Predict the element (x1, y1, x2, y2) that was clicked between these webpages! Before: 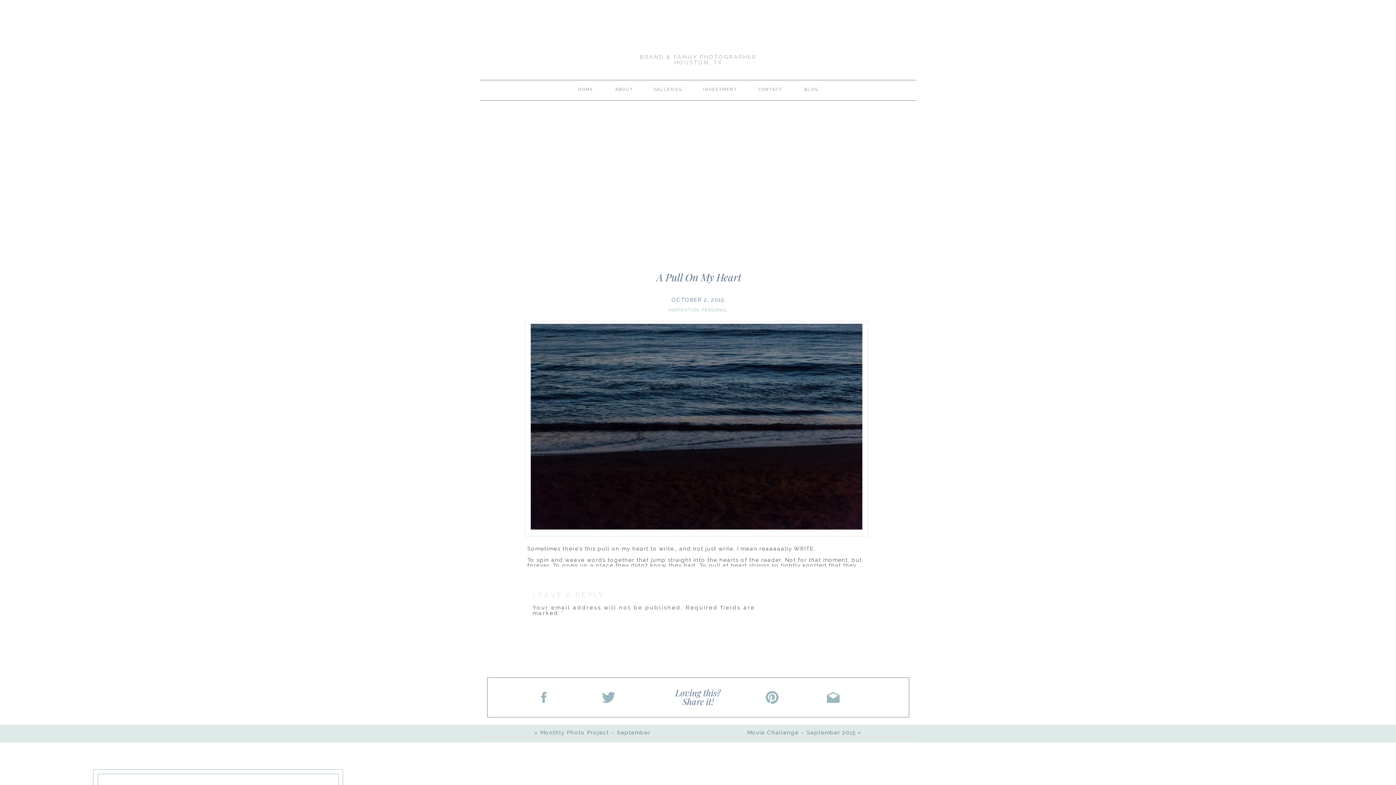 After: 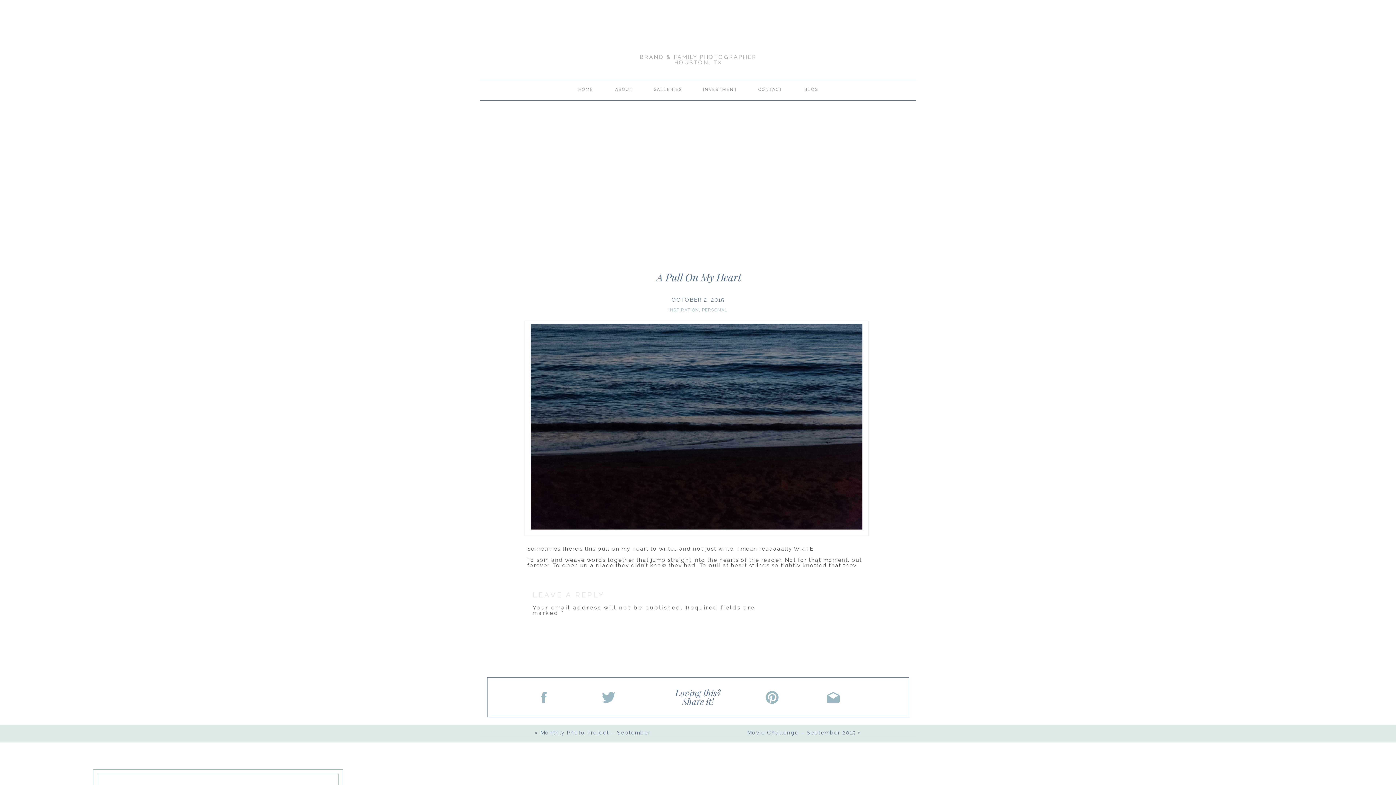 Action: bbox: (826, 690, 840, 705)